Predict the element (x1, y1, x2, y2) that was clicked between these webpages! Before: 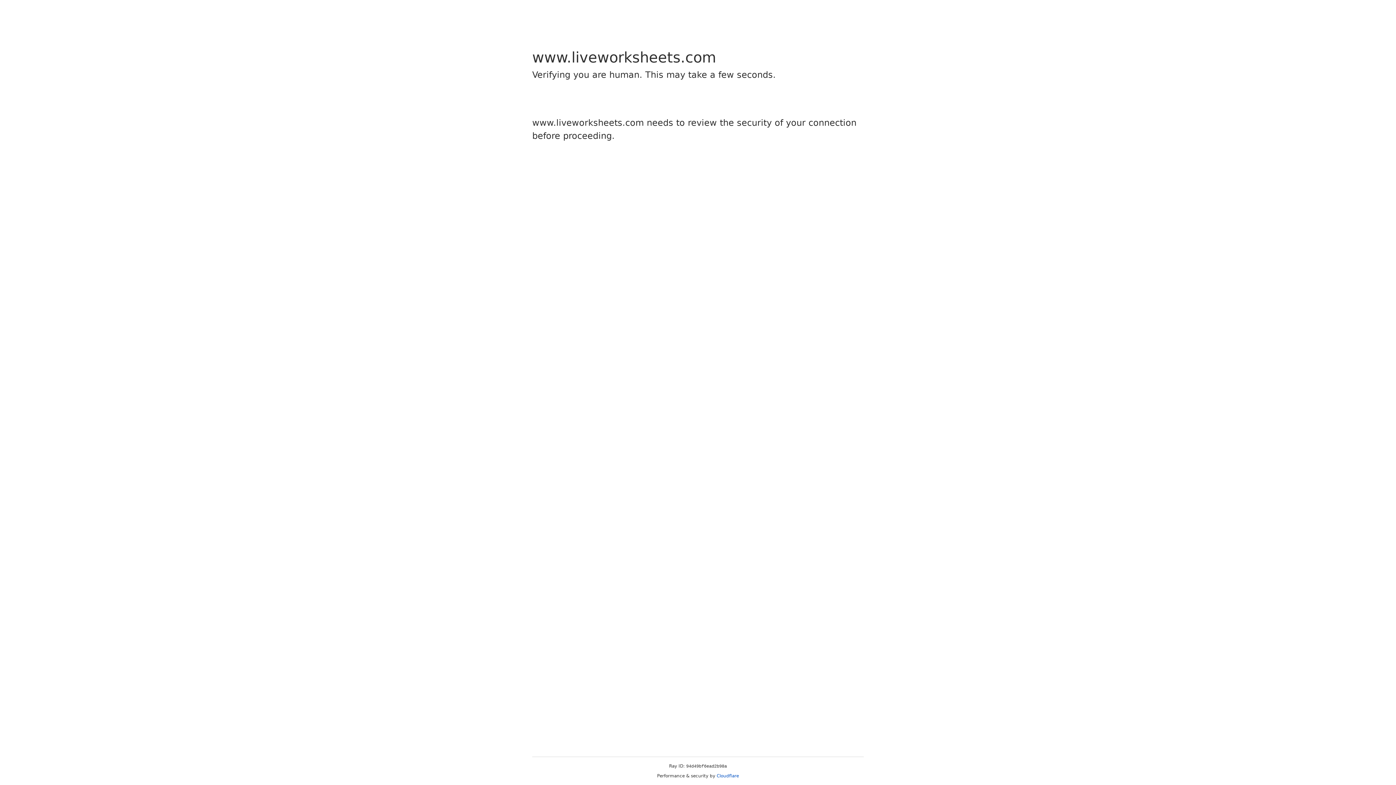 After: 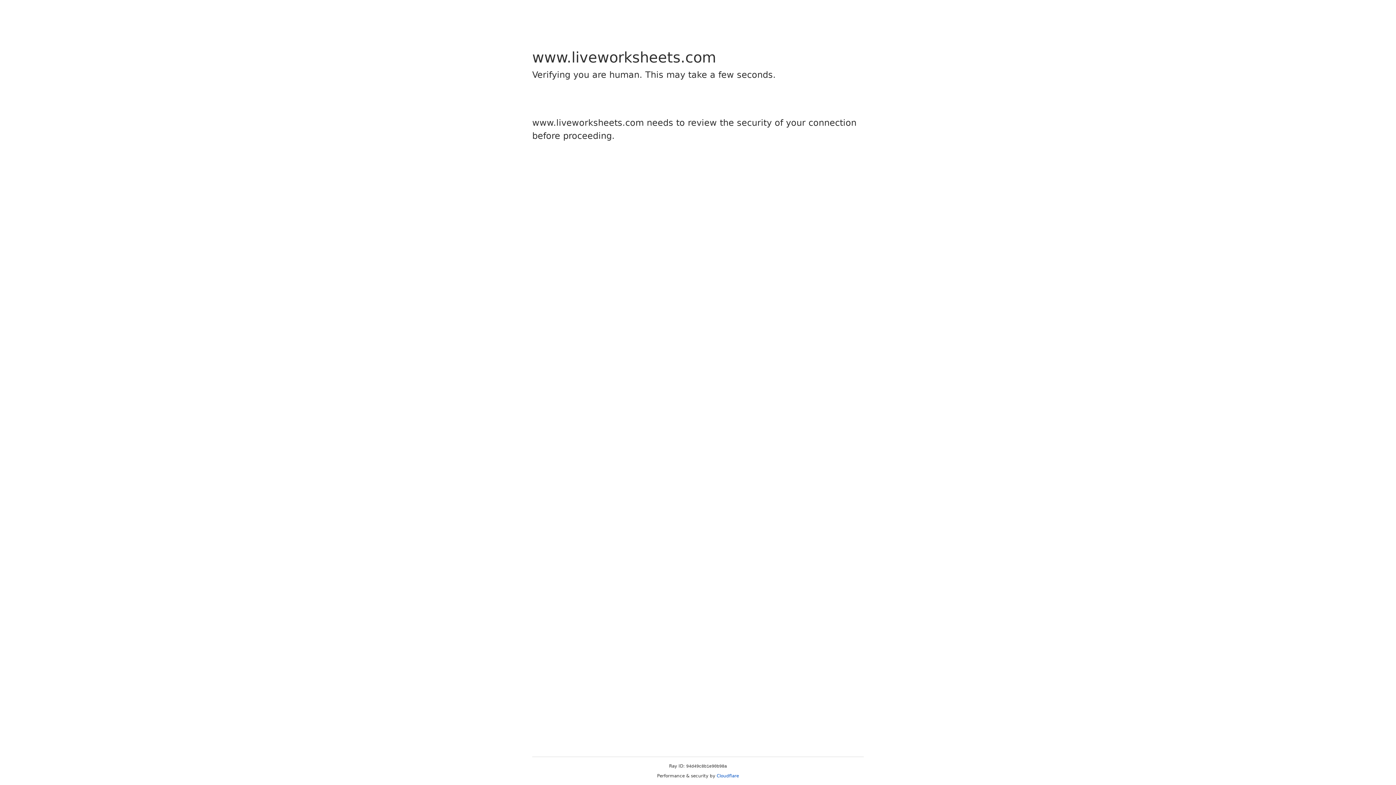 Action: label: Cloudflare bbox: (716, 773, 739, 778)